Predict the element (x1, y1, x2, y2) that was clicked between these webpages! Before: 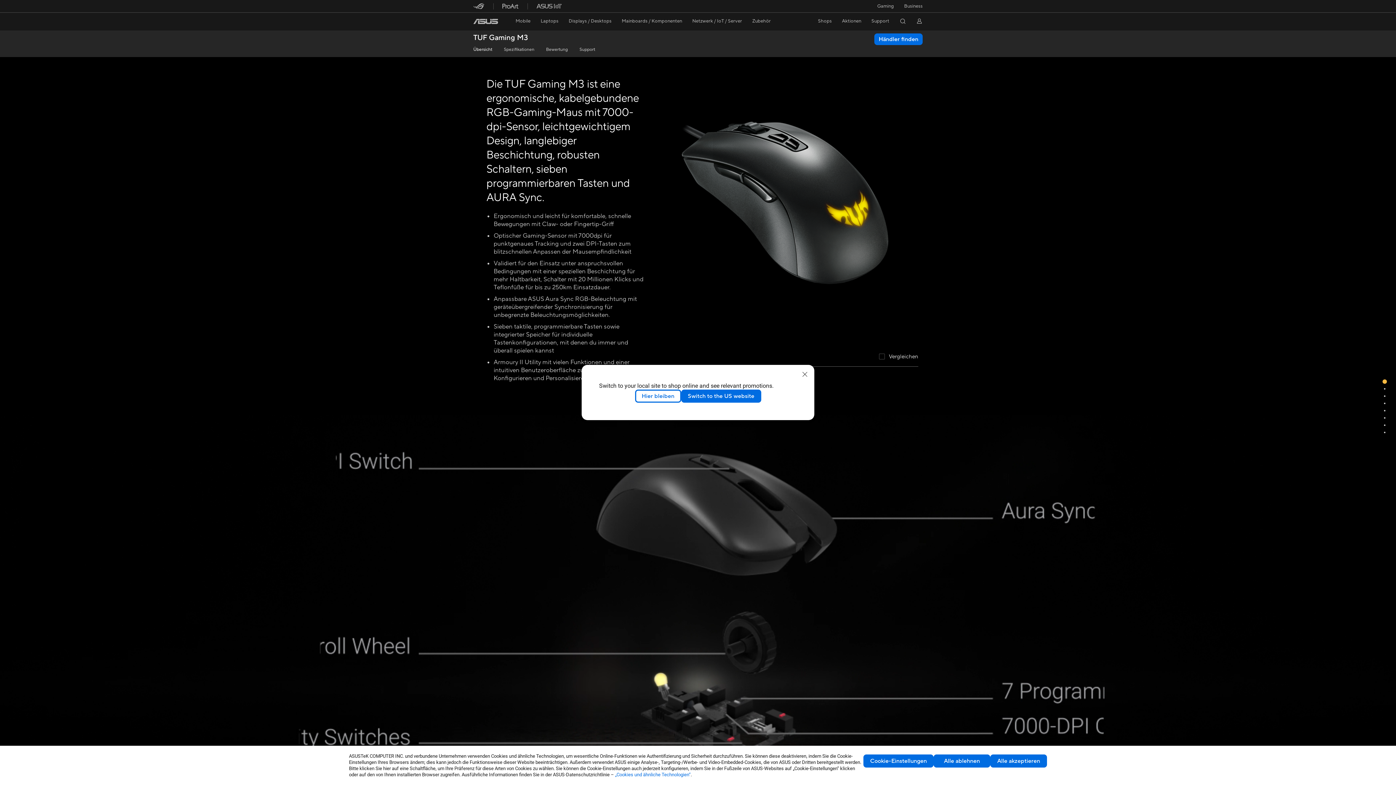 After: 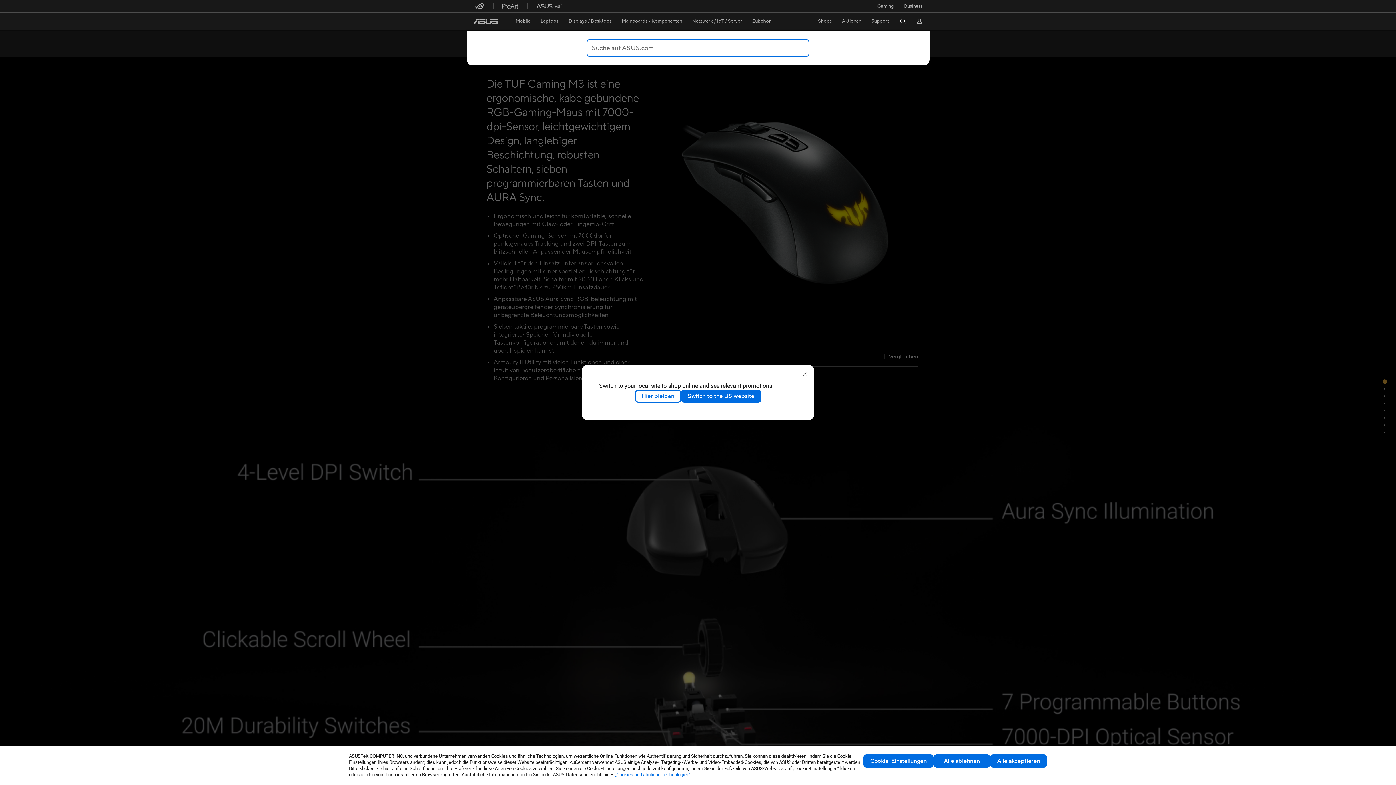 Action: bbox: (899, 17, 906, 24) label: search